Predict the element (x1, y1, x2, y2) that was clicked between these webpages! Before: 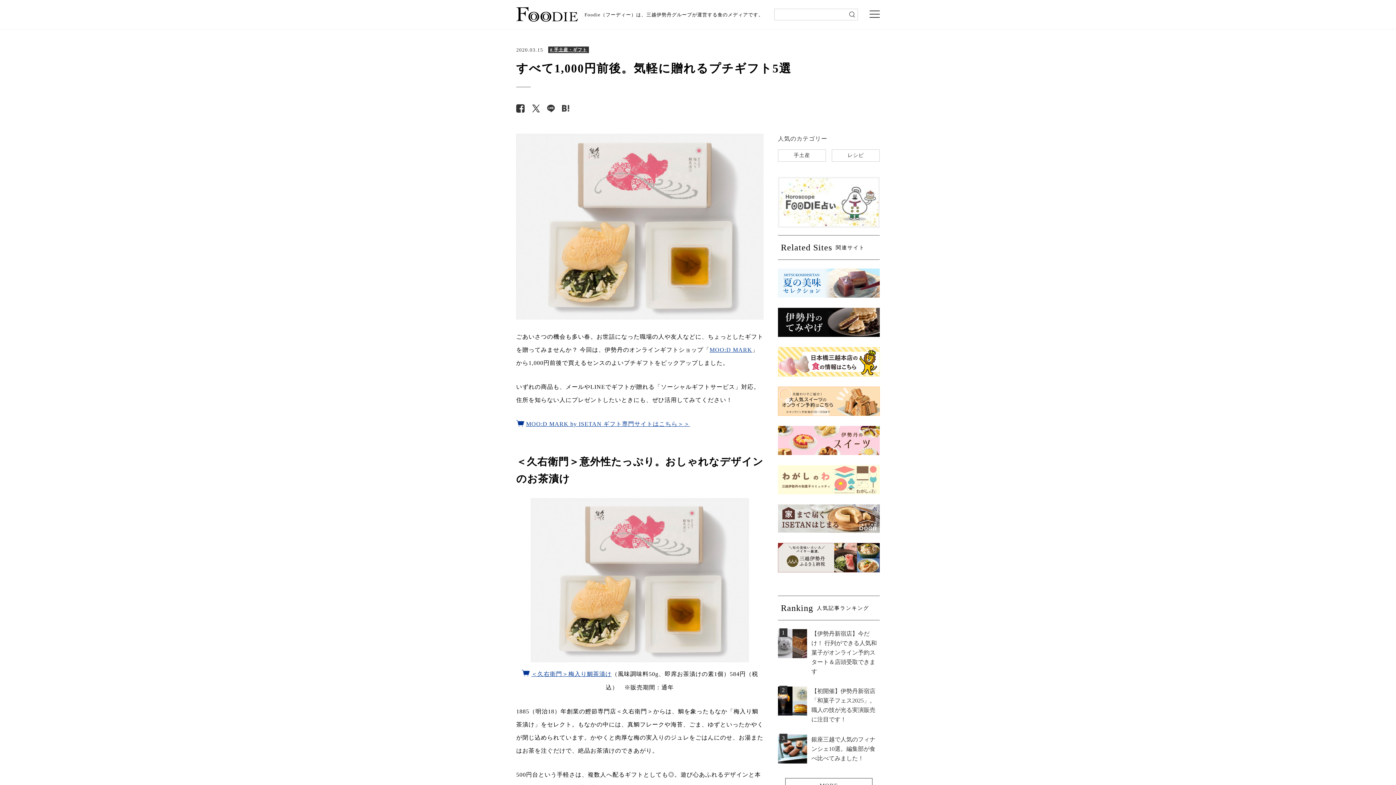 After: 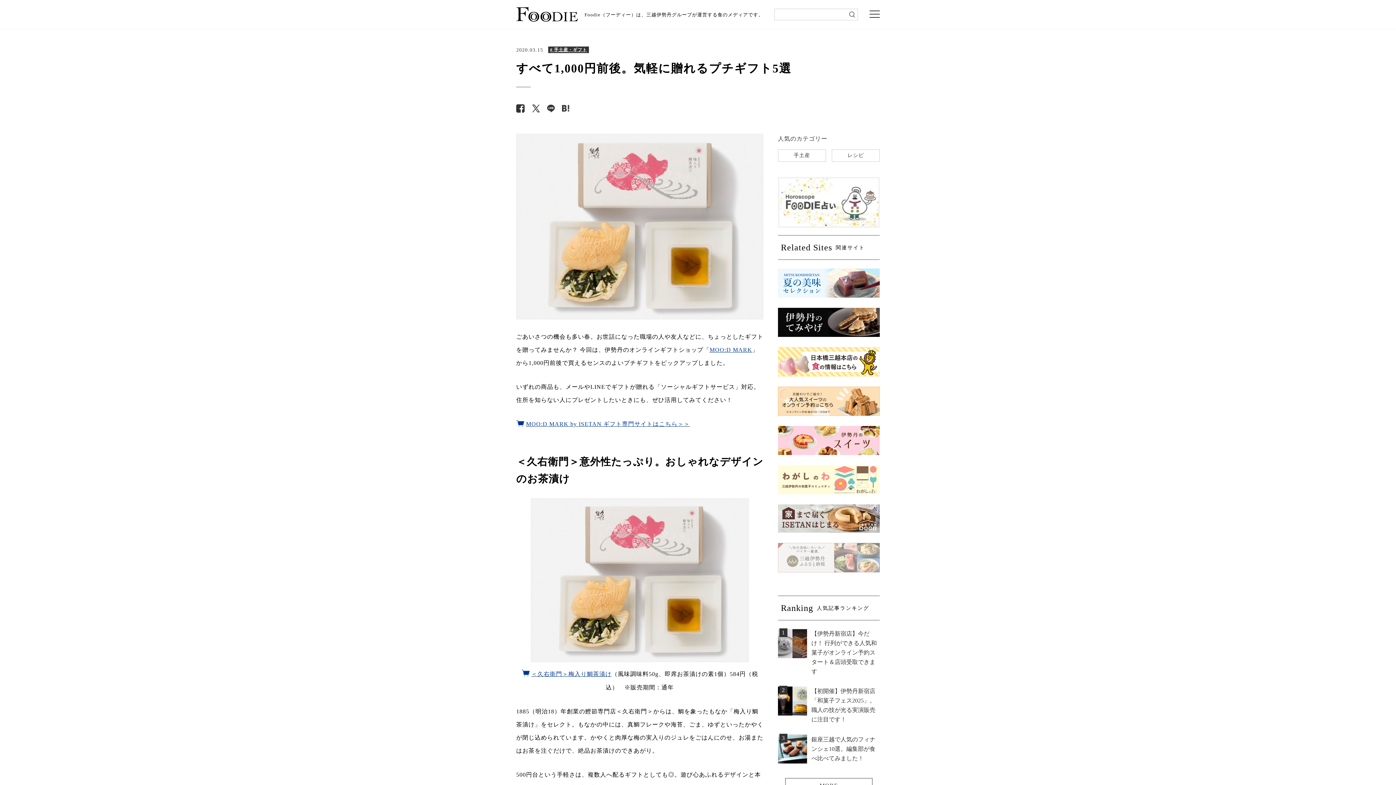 Action: bbox: (778, 545, 880, 551)